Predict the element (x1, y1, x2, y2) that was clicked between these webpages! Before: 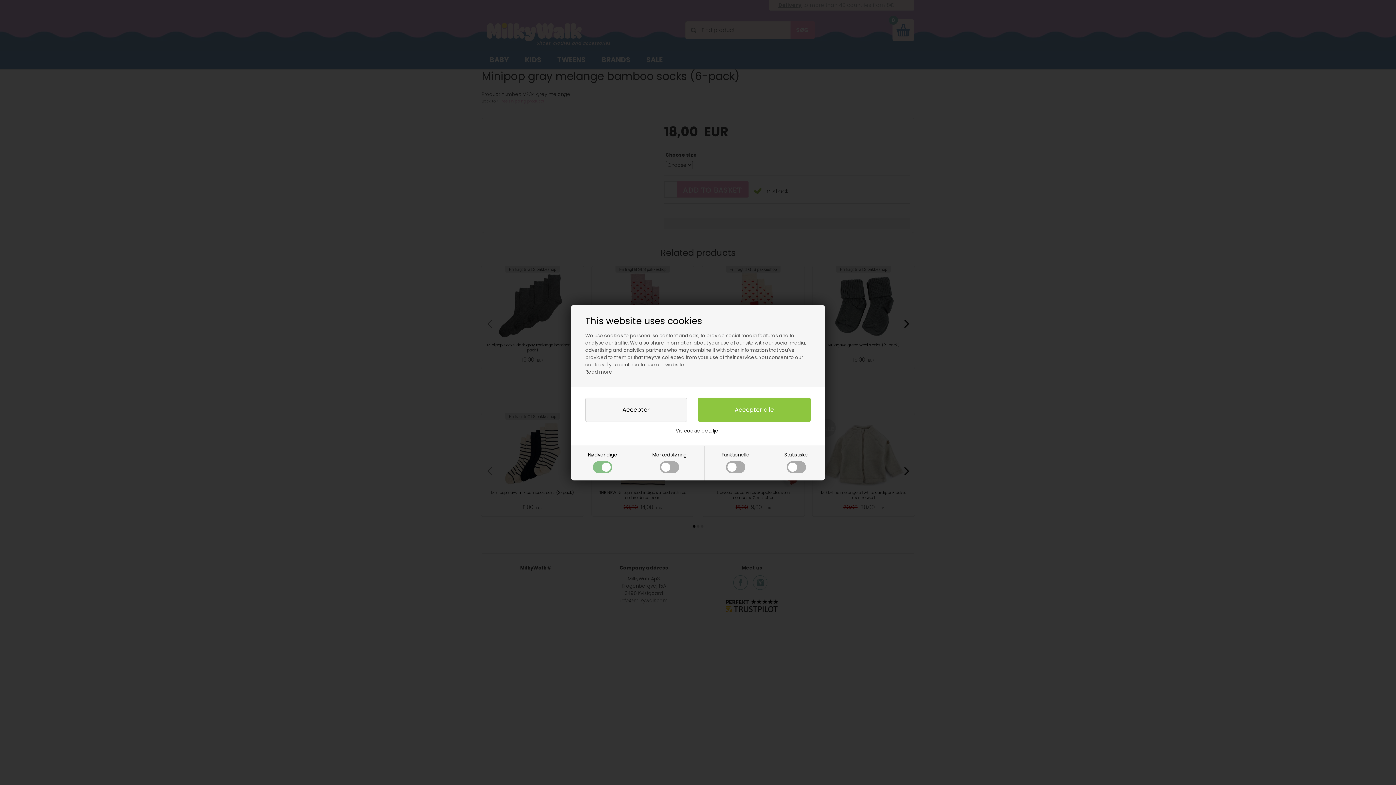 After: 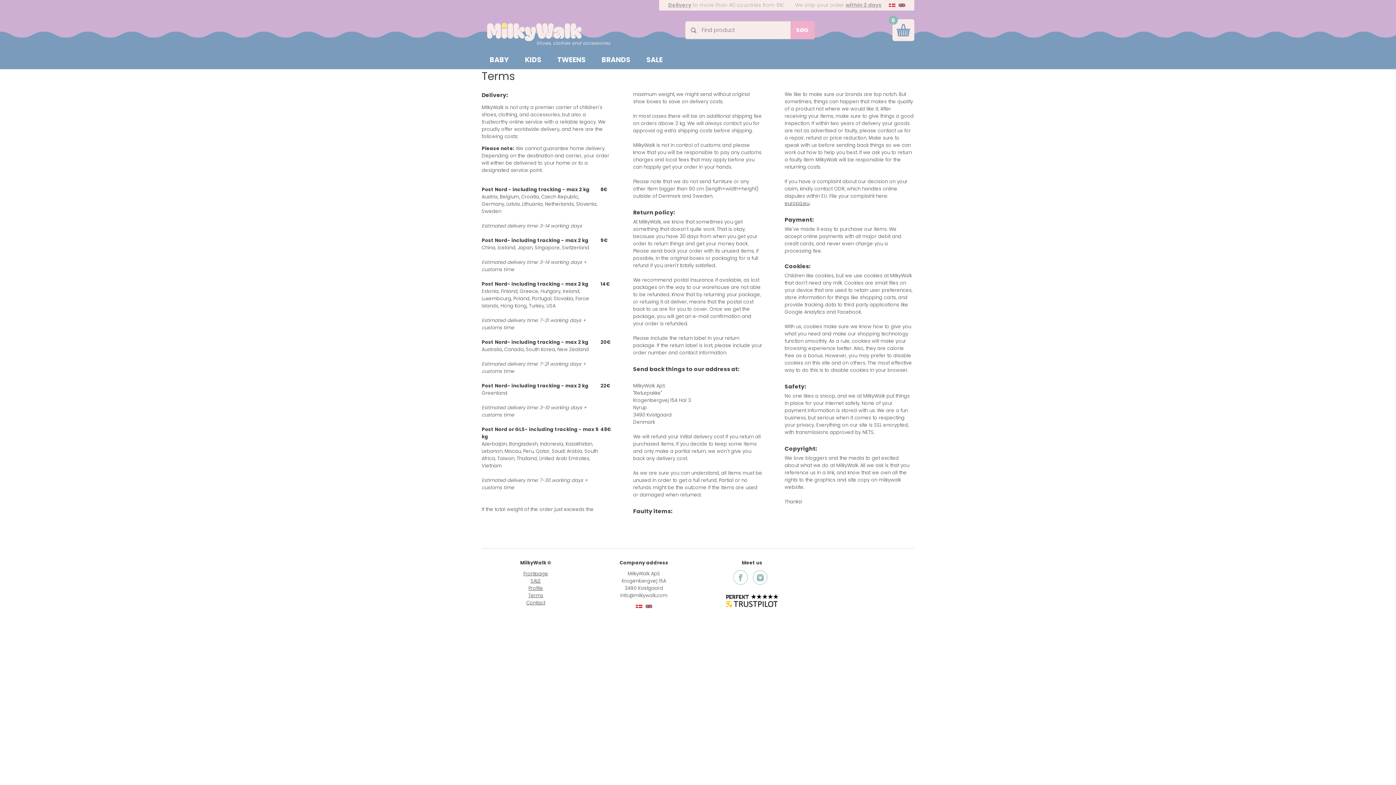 Action: bbox: (585, 368, 612, 375) label: Read more